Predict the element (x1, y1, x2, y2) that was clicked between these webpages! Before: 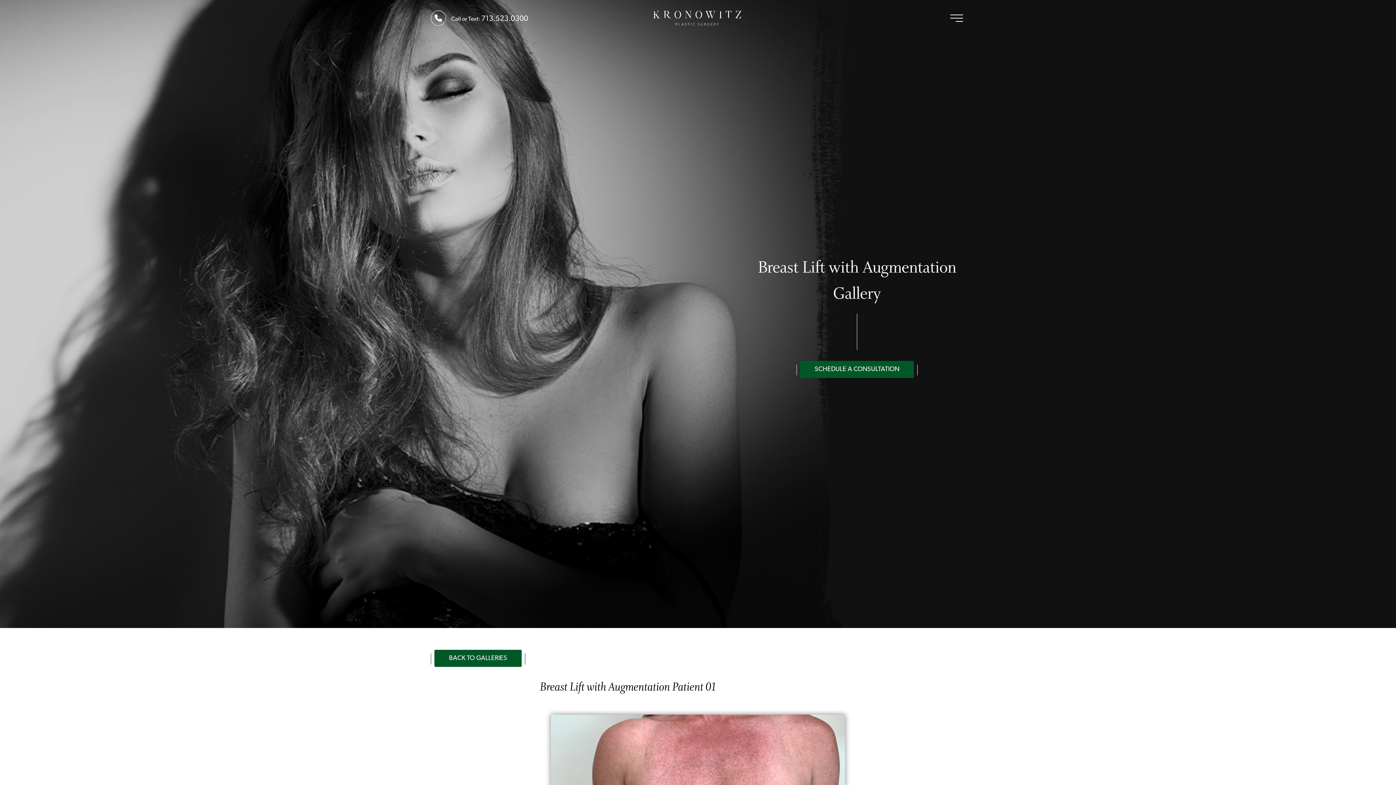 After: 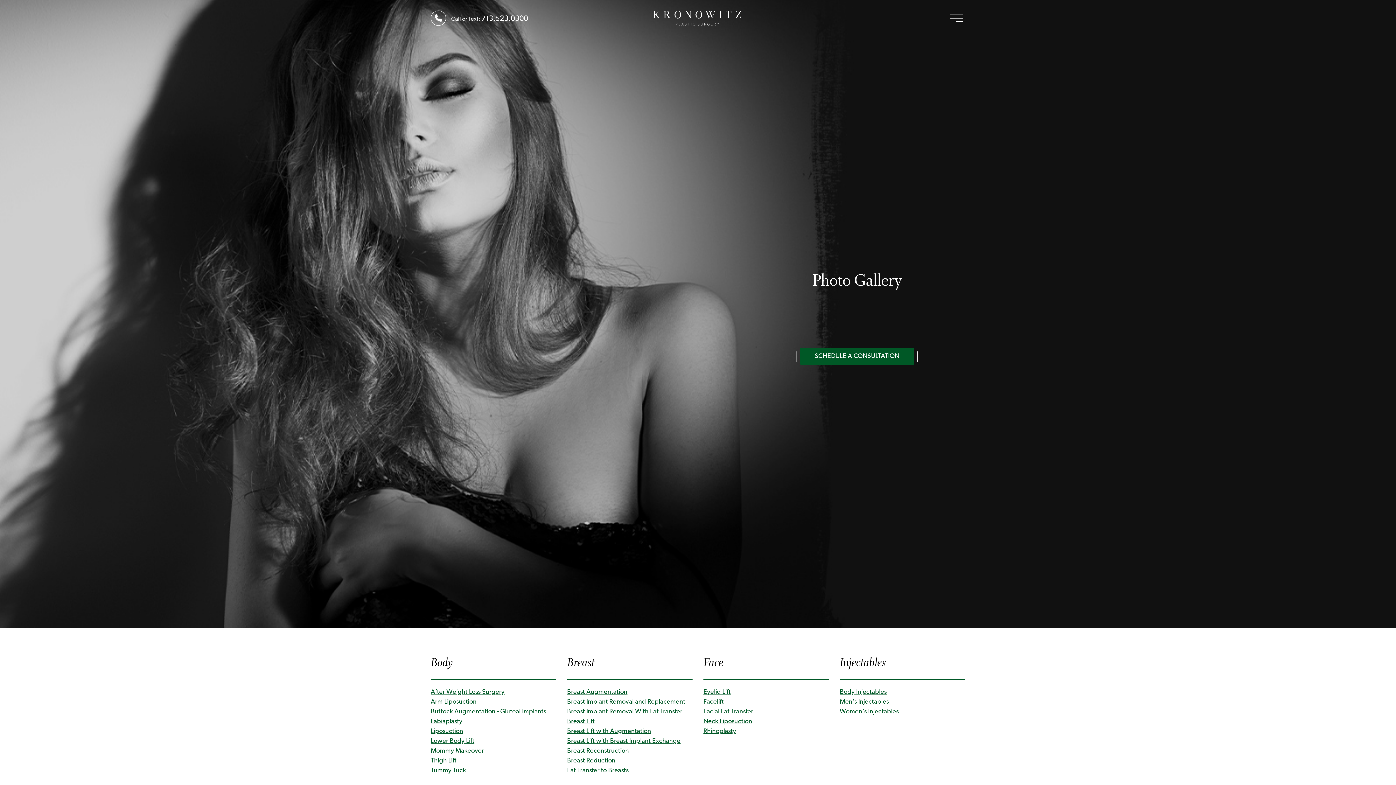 Action: label: BACK TO GALLERIES bbox: (434, 650, 521, 667)